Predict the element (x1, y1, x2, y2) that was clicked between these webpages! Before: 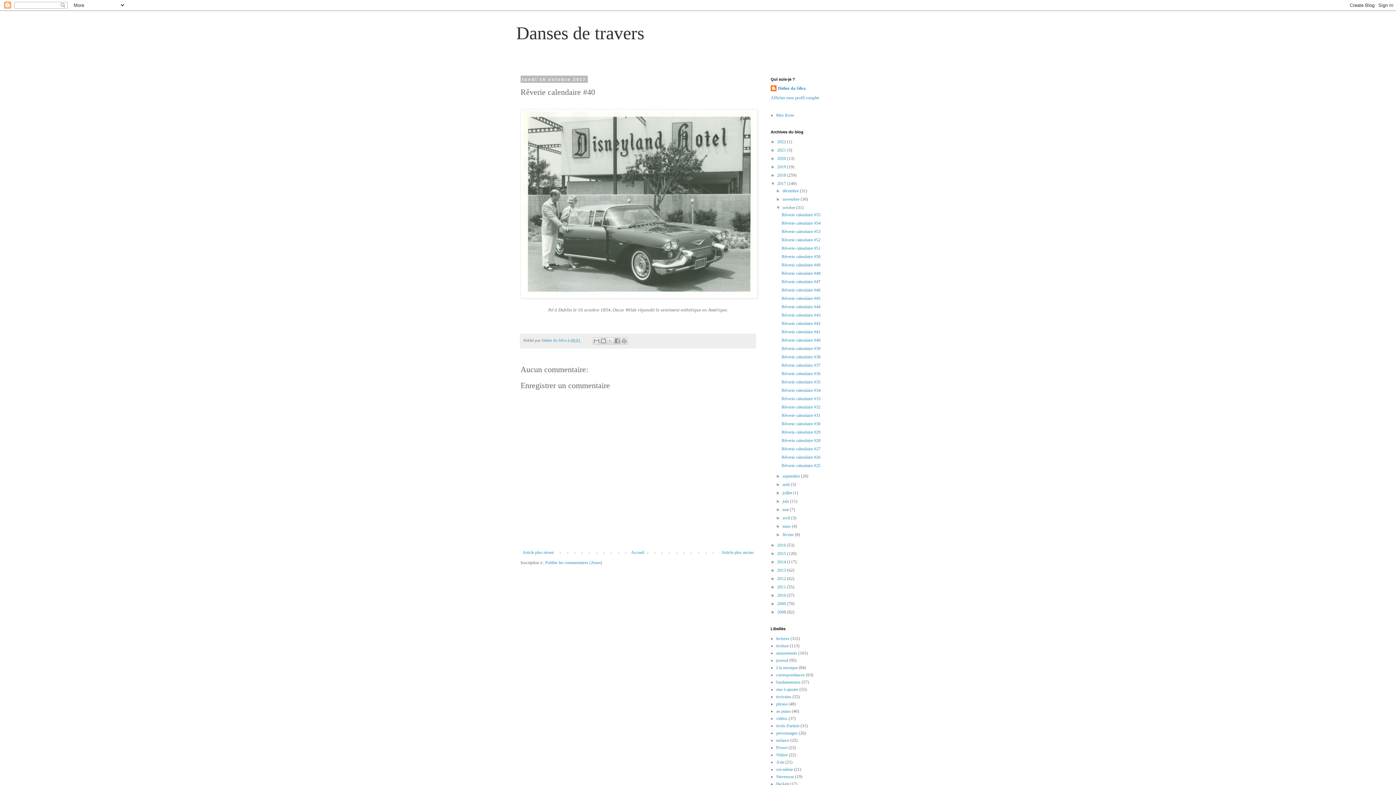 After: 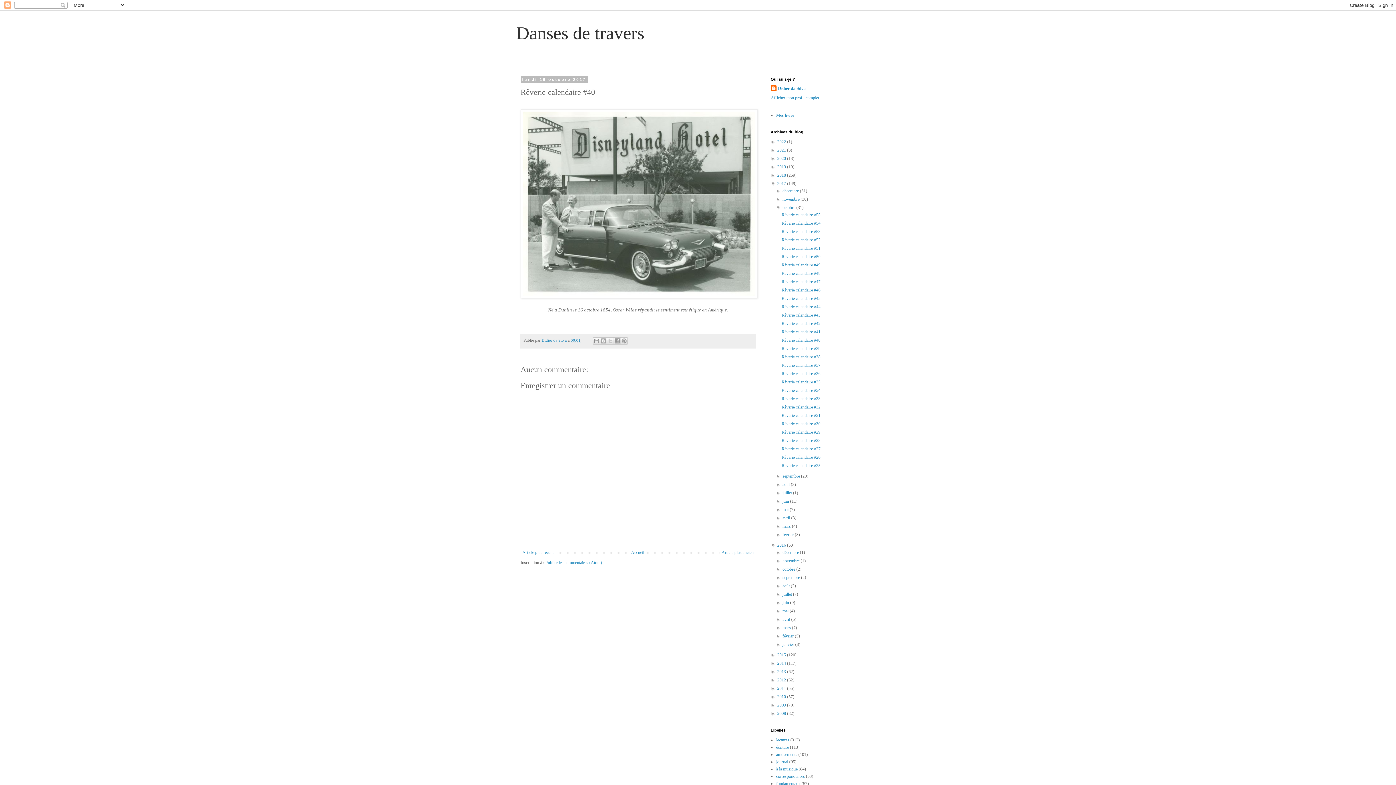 Action: label: ►   bbox: (770, 542, 777, 548)